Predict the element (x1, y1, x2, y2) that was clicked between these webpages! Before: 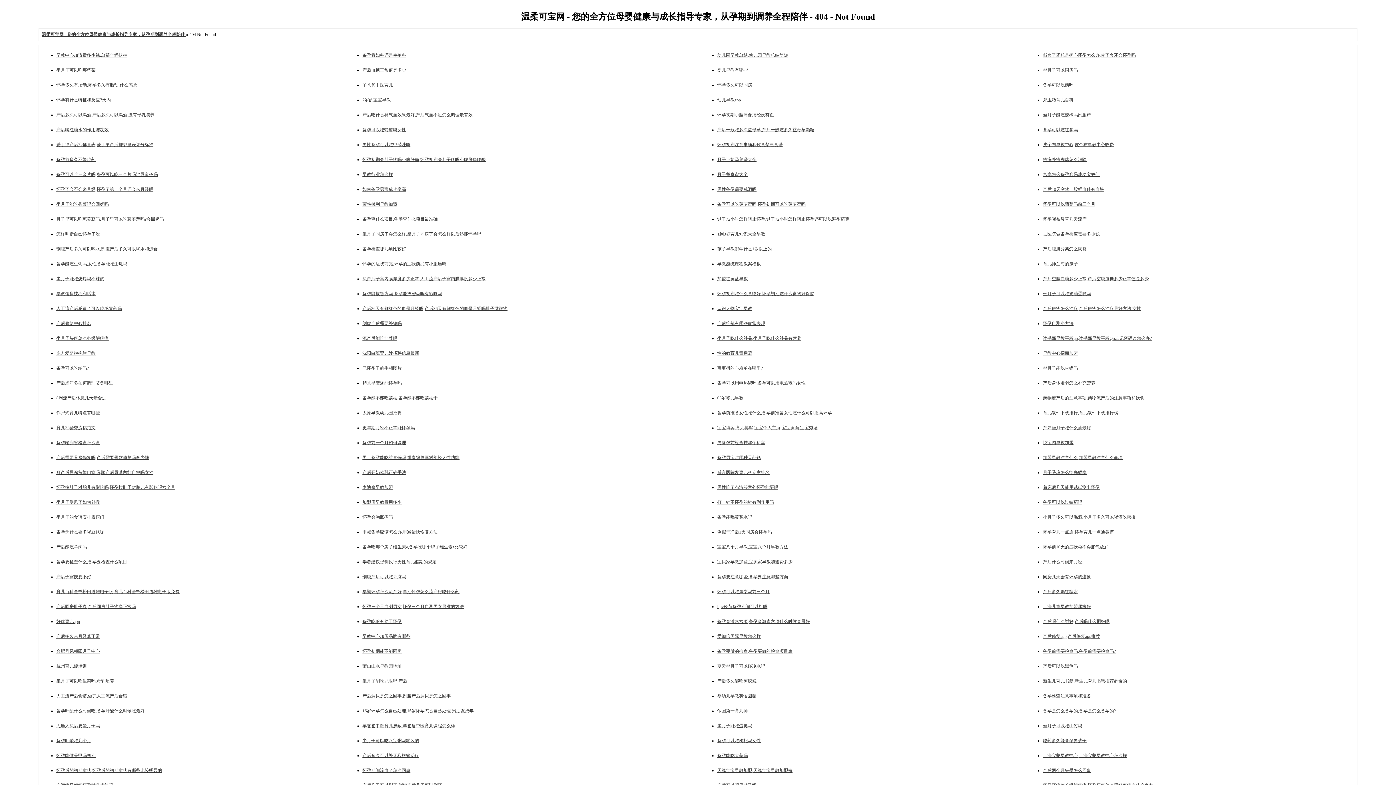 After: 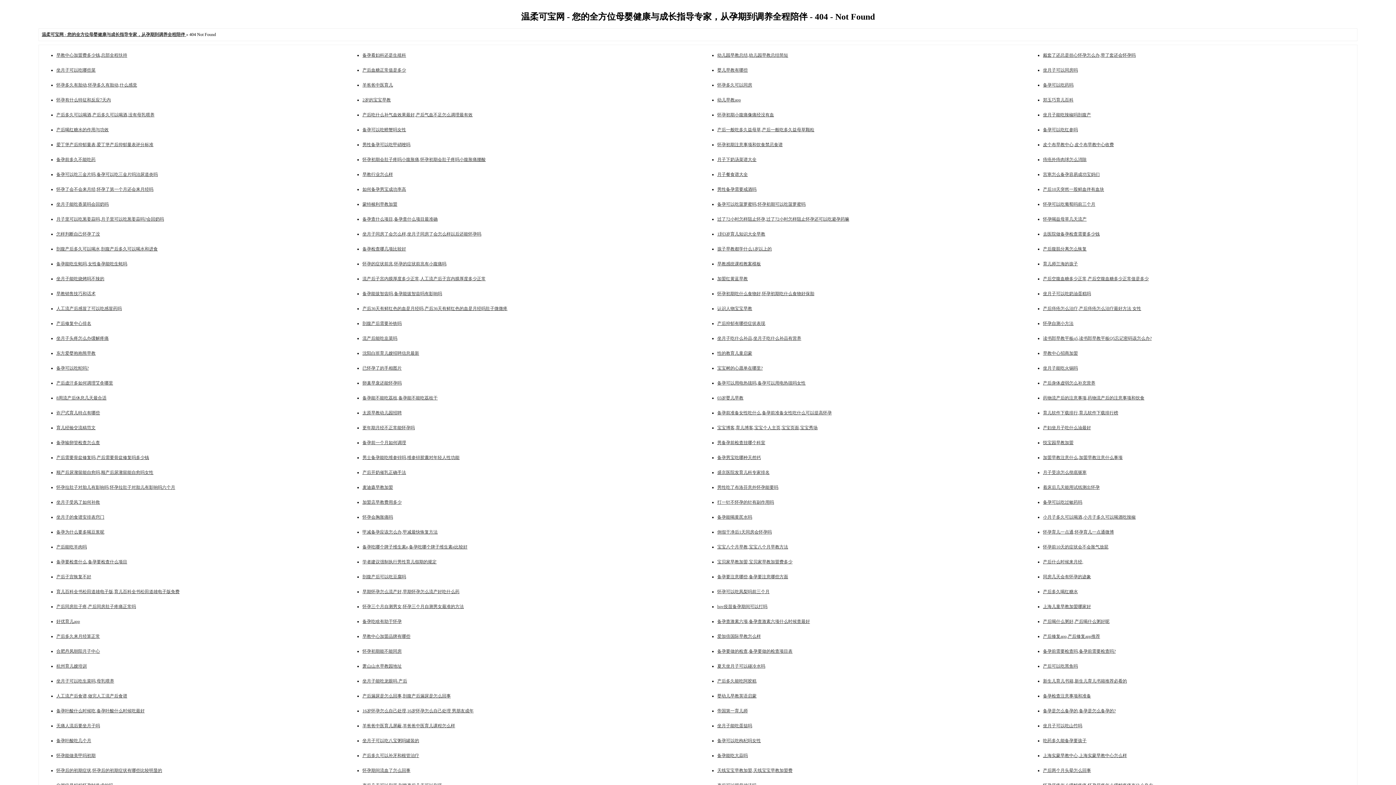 Action: label: 产后一般吃多久益母草,产后一般吃多久益母草颗粒 bbox: (717, 127, 814, 132)